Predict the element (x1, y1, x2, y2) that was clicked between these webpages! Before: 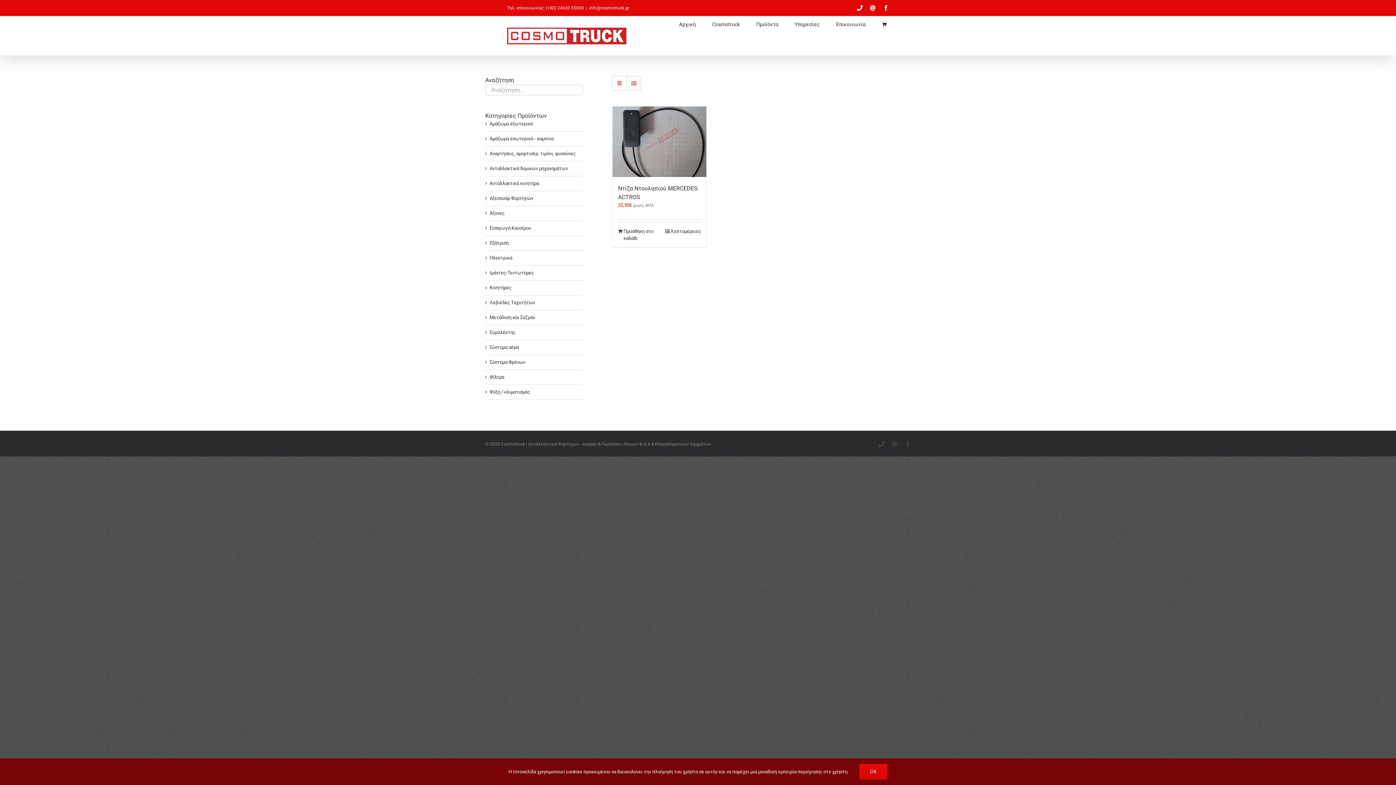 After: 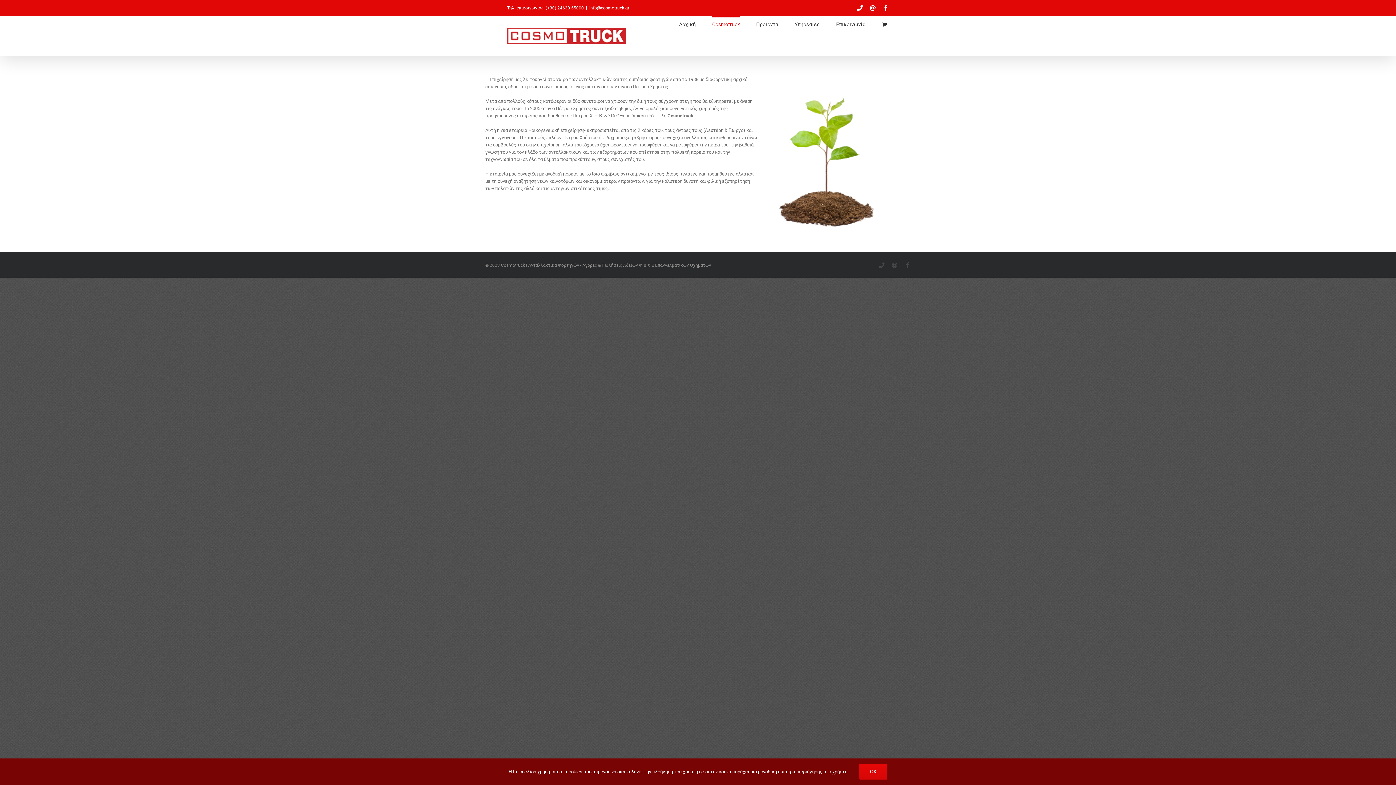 Action: bbox: (712, 16, 740, 30) label: Cosmotruck